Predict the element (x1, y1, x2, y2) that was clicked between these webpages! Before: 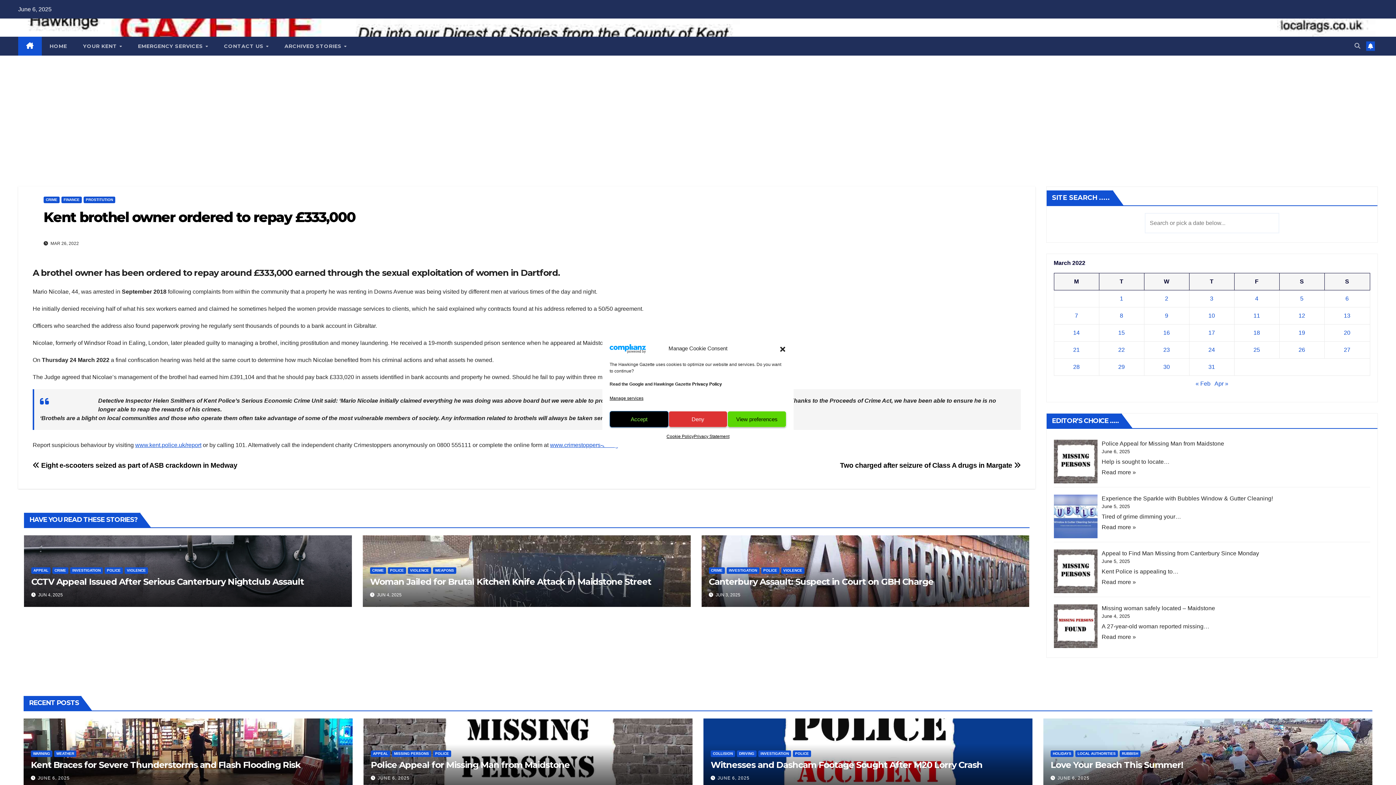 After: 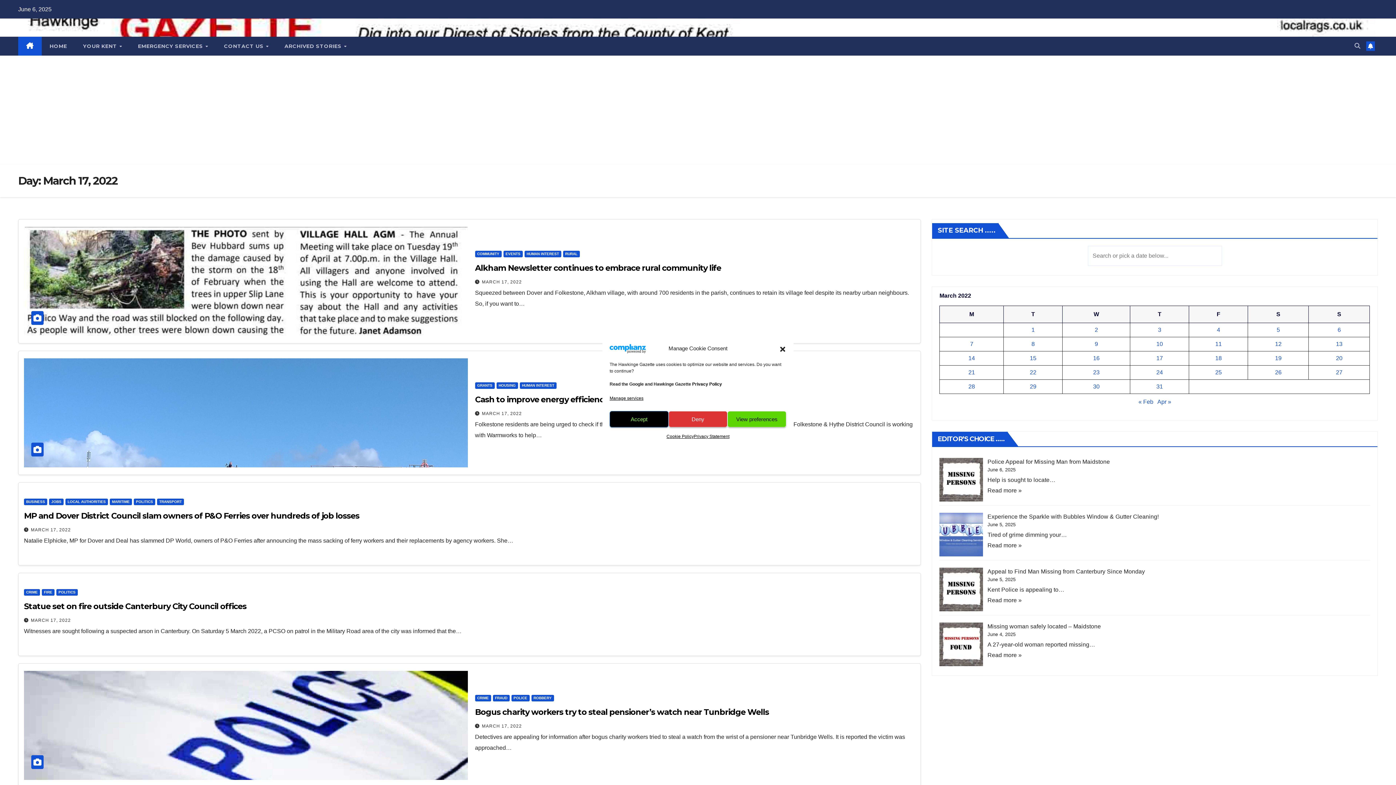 Action: label: Posts published on March 17, 2022 bbox: (1208, 329, 1215, 336)